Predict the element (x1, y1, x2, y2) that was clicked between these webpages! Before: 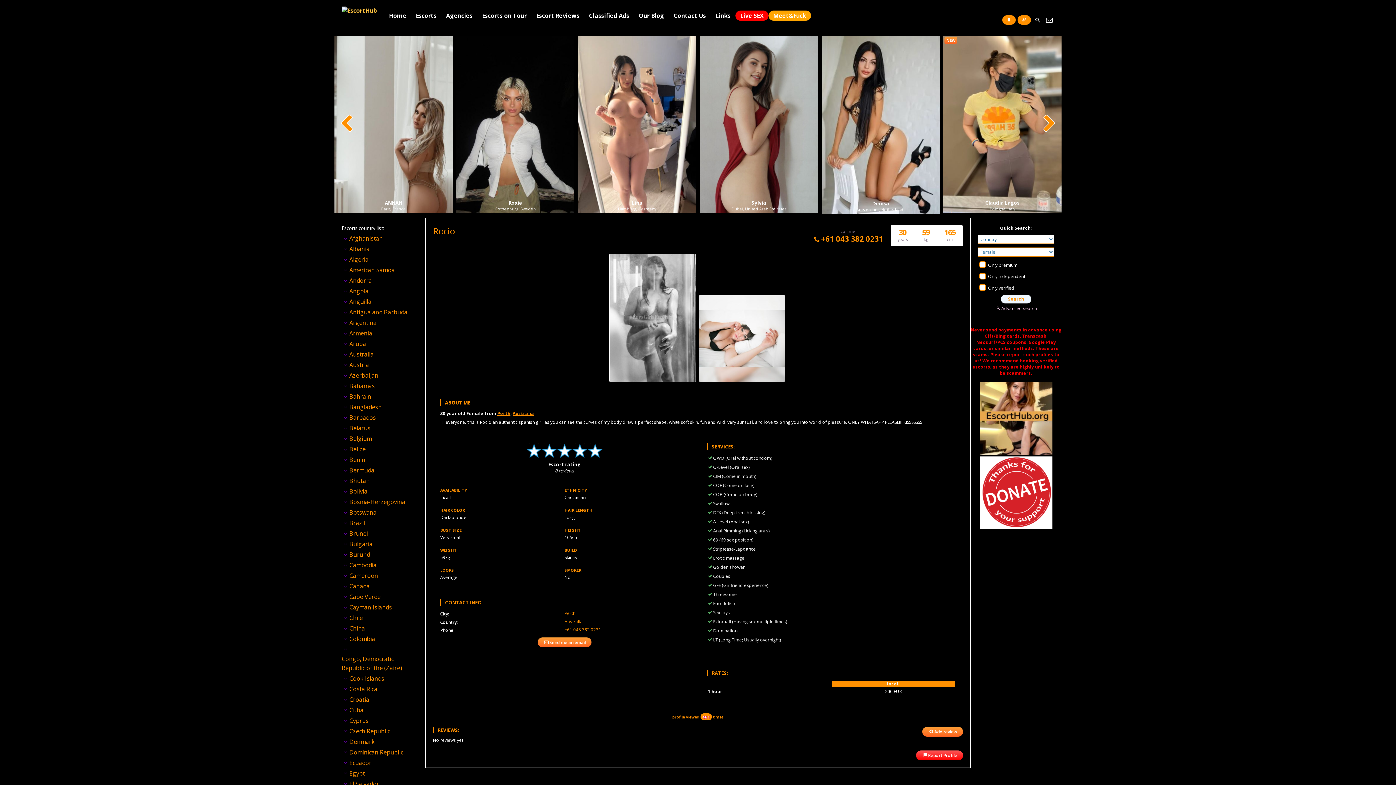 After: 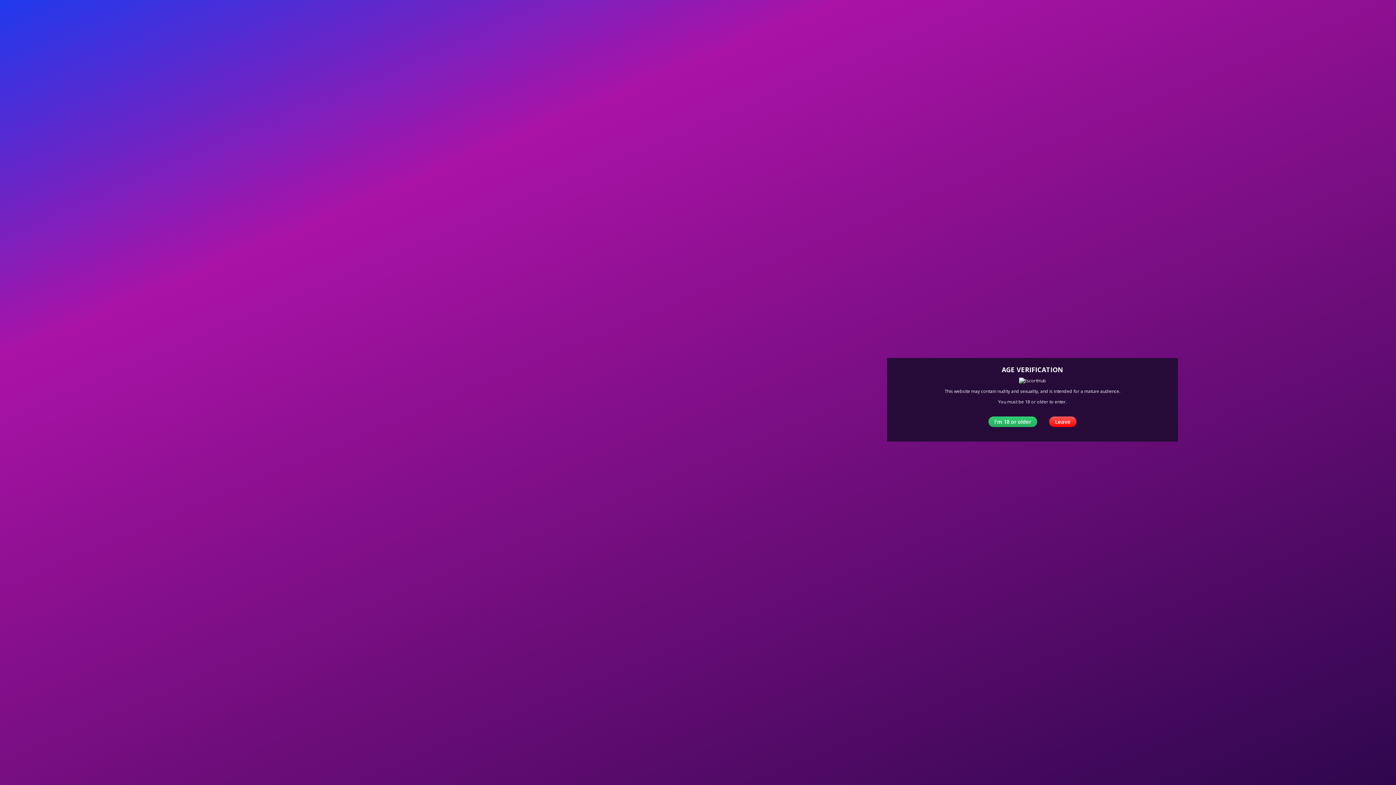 Action: bbox: (349, 317, 376, 328) label: Argentina